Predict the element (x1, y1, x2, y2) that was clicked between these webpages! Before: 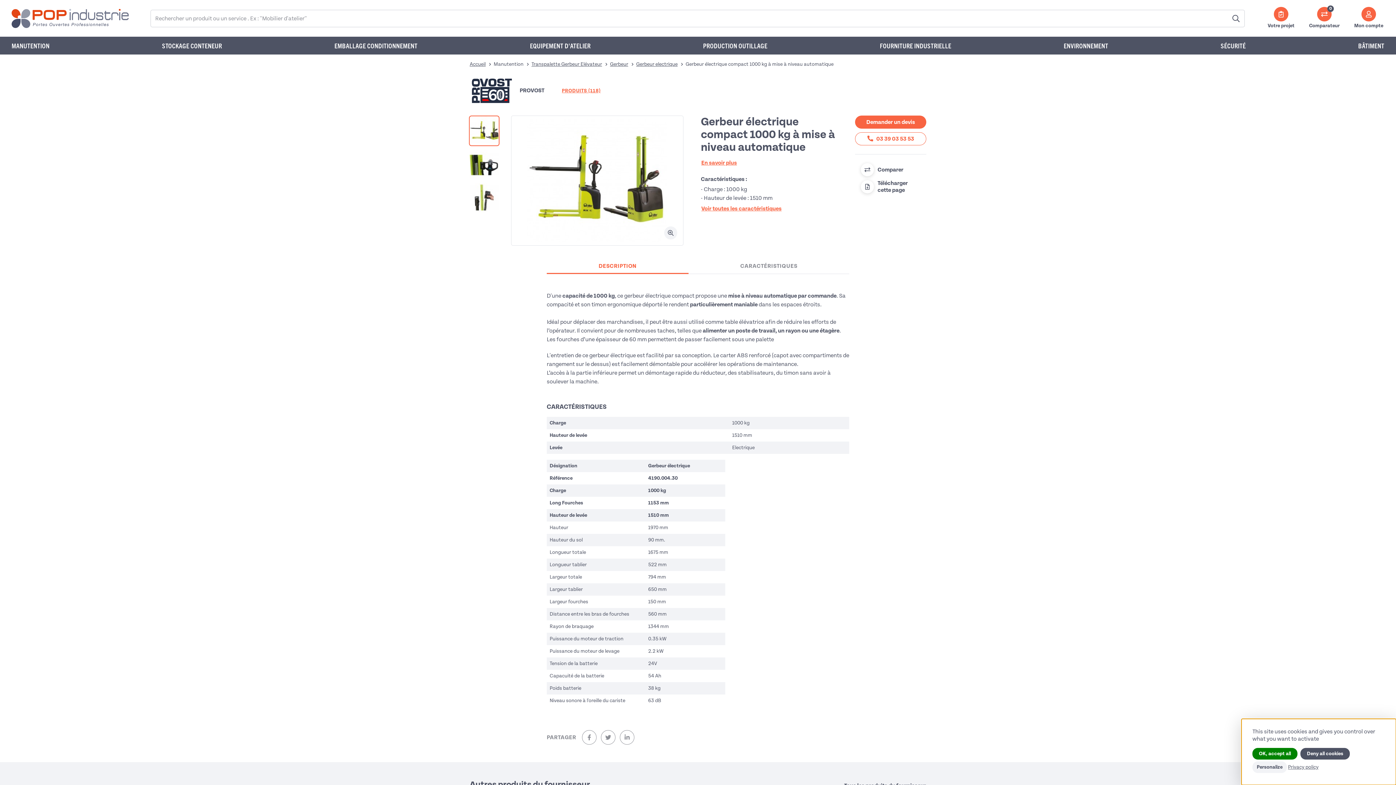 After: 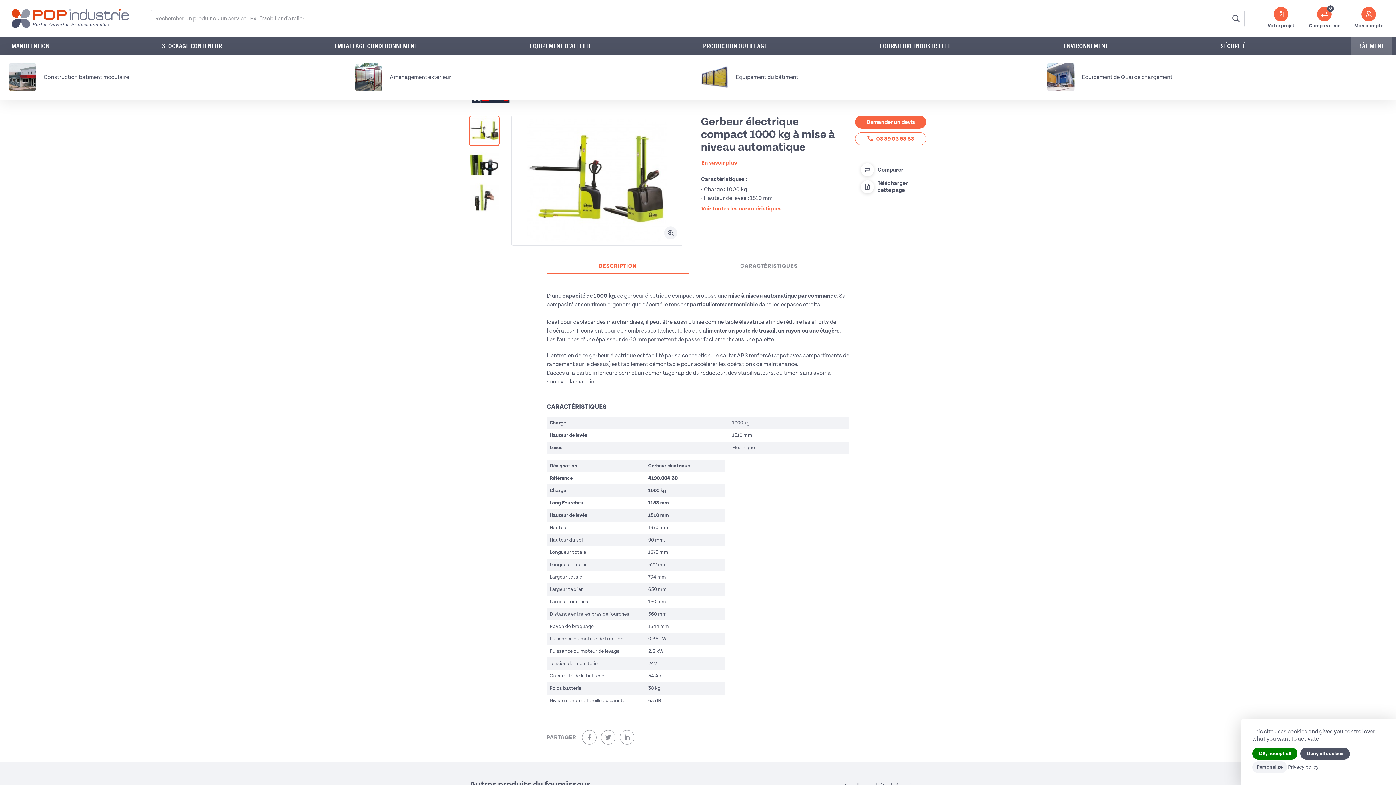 Action: bbox: (1351, 36, 1392, 54) label: BÂTIMENT